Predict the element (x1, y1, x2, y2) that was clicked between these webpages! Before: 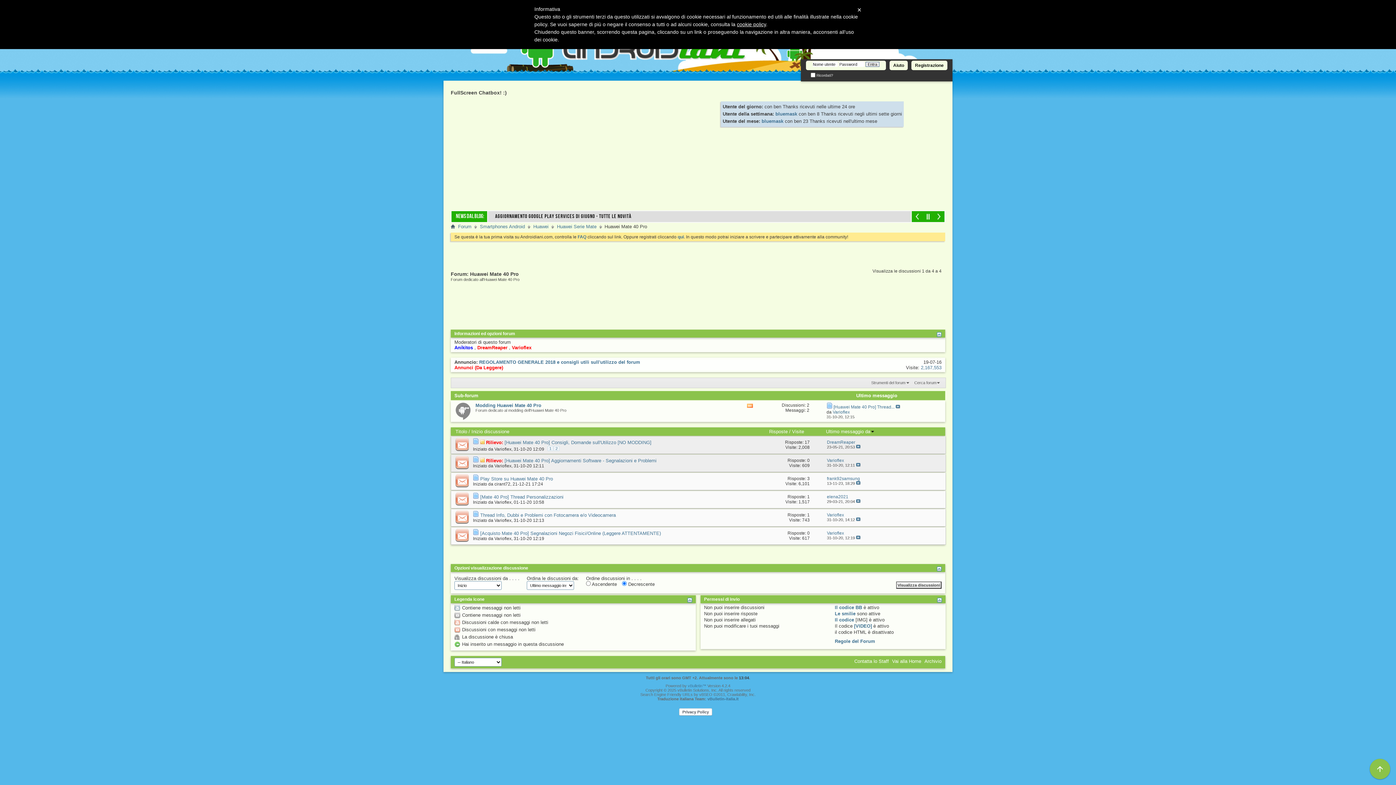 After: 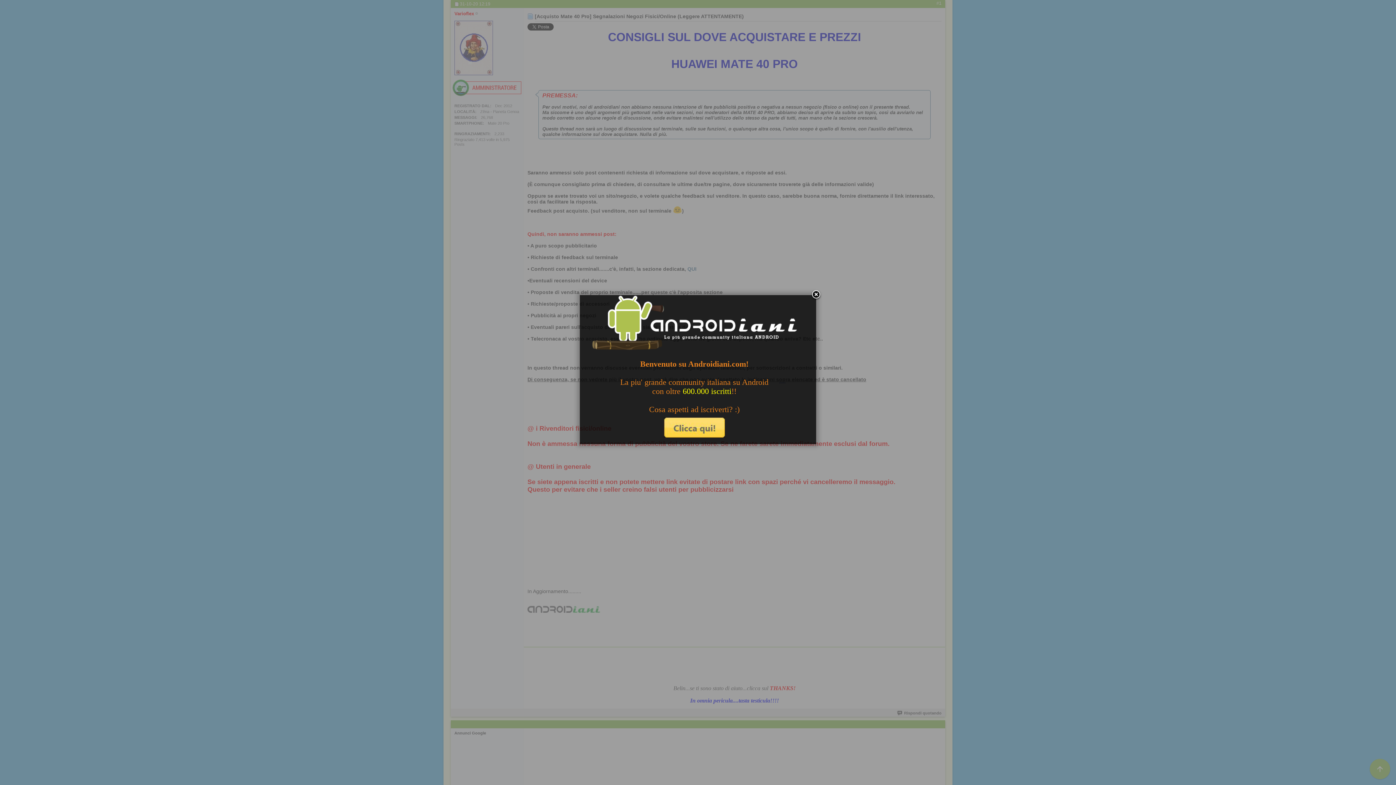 Action: bbox: (856, 536, 860, 540)